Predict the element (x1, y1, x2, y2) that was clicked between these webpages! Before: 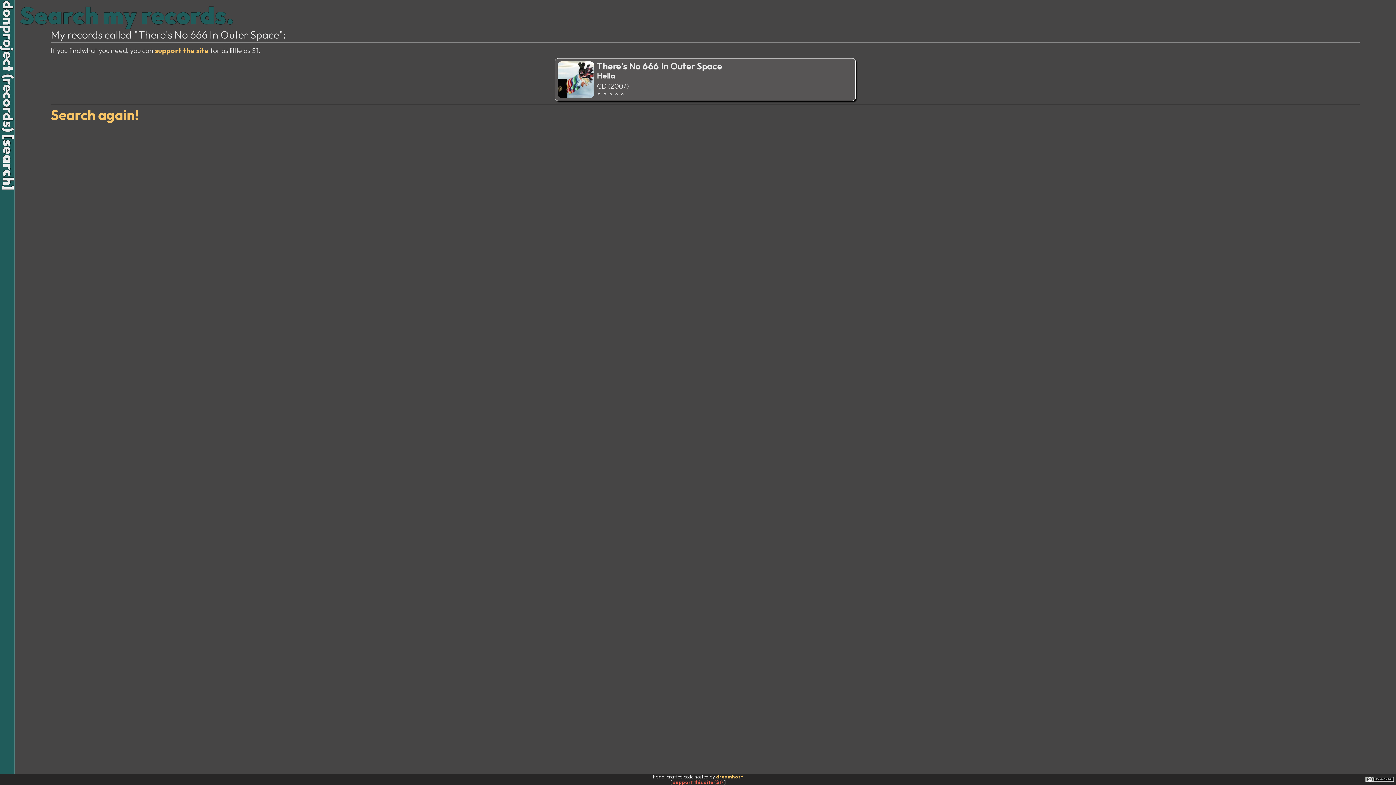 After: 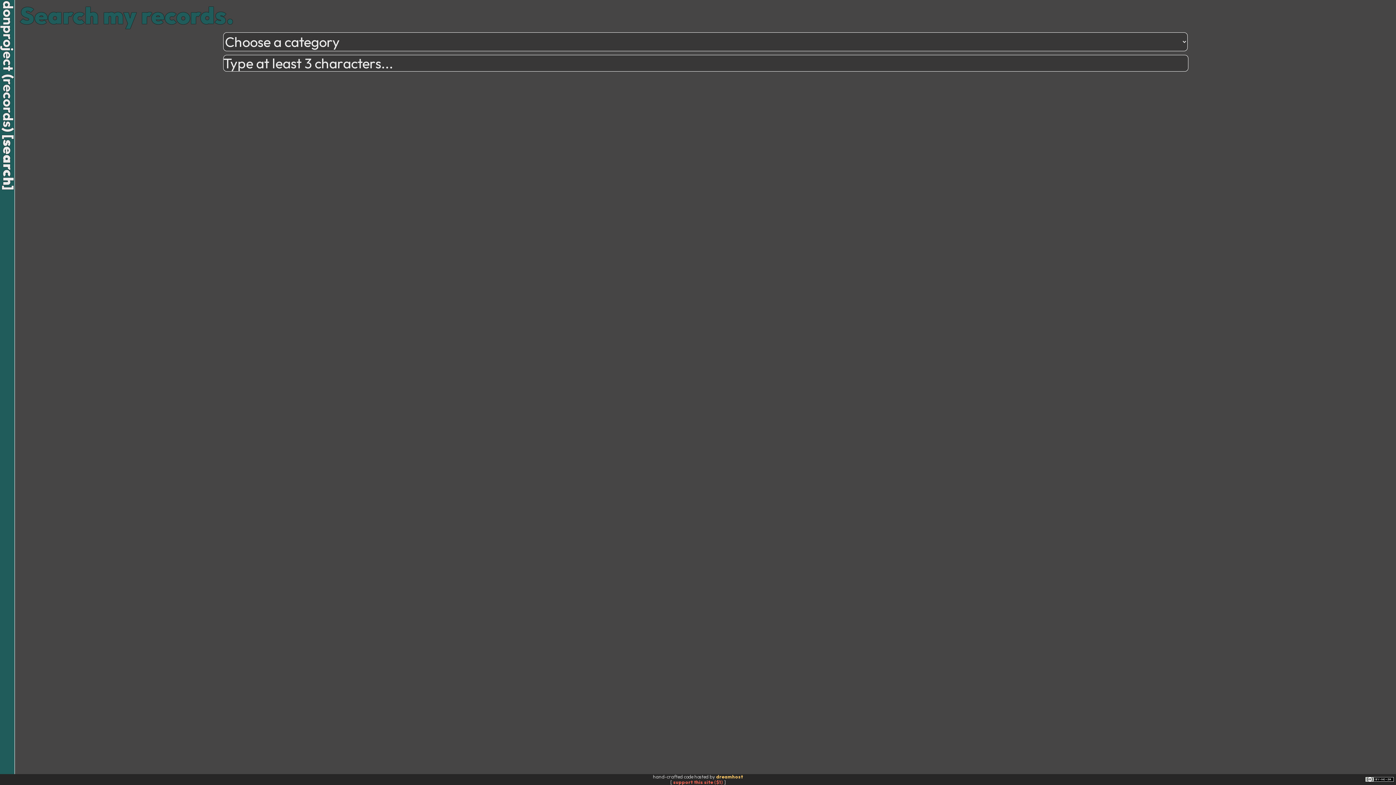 Action: label: Search again! bbox: (50, 106, 138, 123)